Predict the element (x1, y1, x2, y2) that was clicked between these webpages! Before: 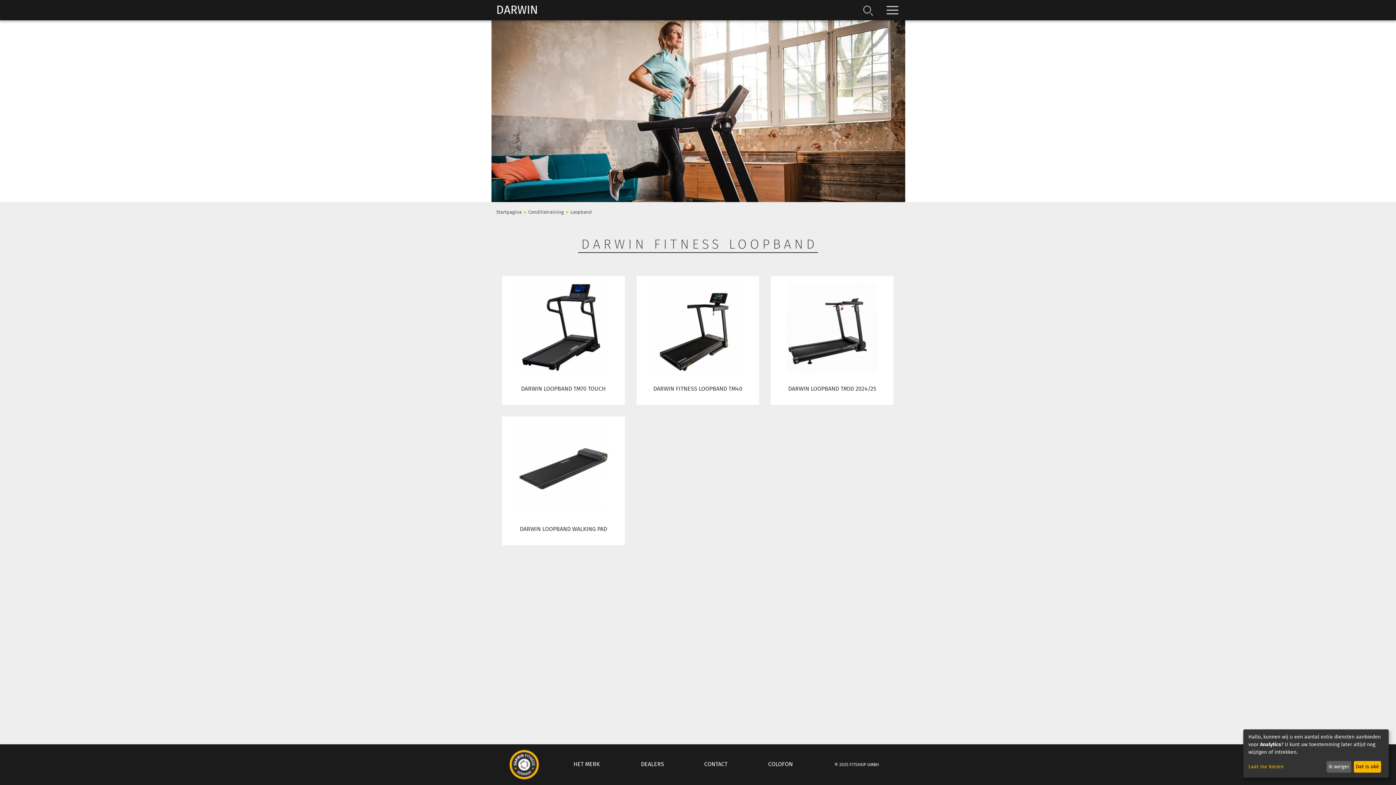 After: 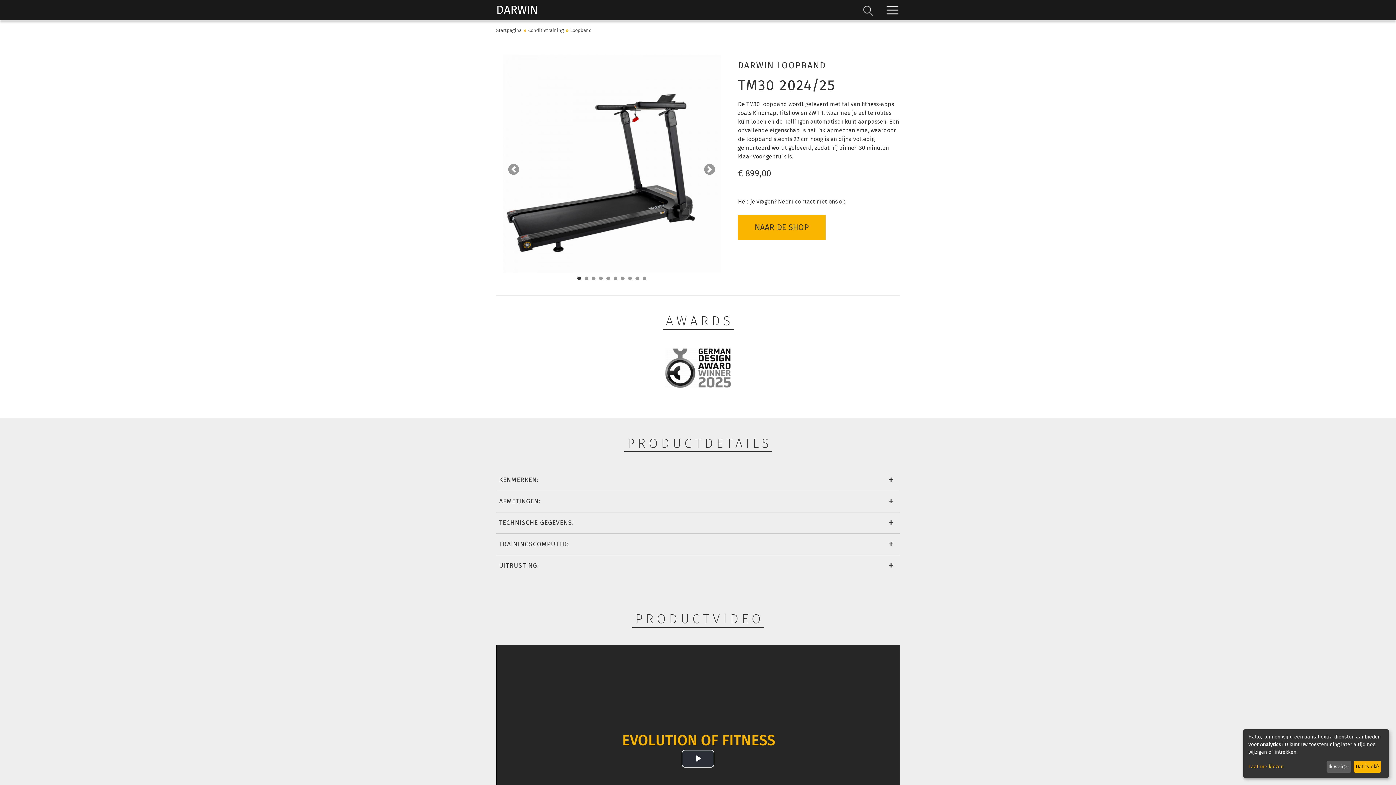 Action: bbox: (786, 323, 877, 330)